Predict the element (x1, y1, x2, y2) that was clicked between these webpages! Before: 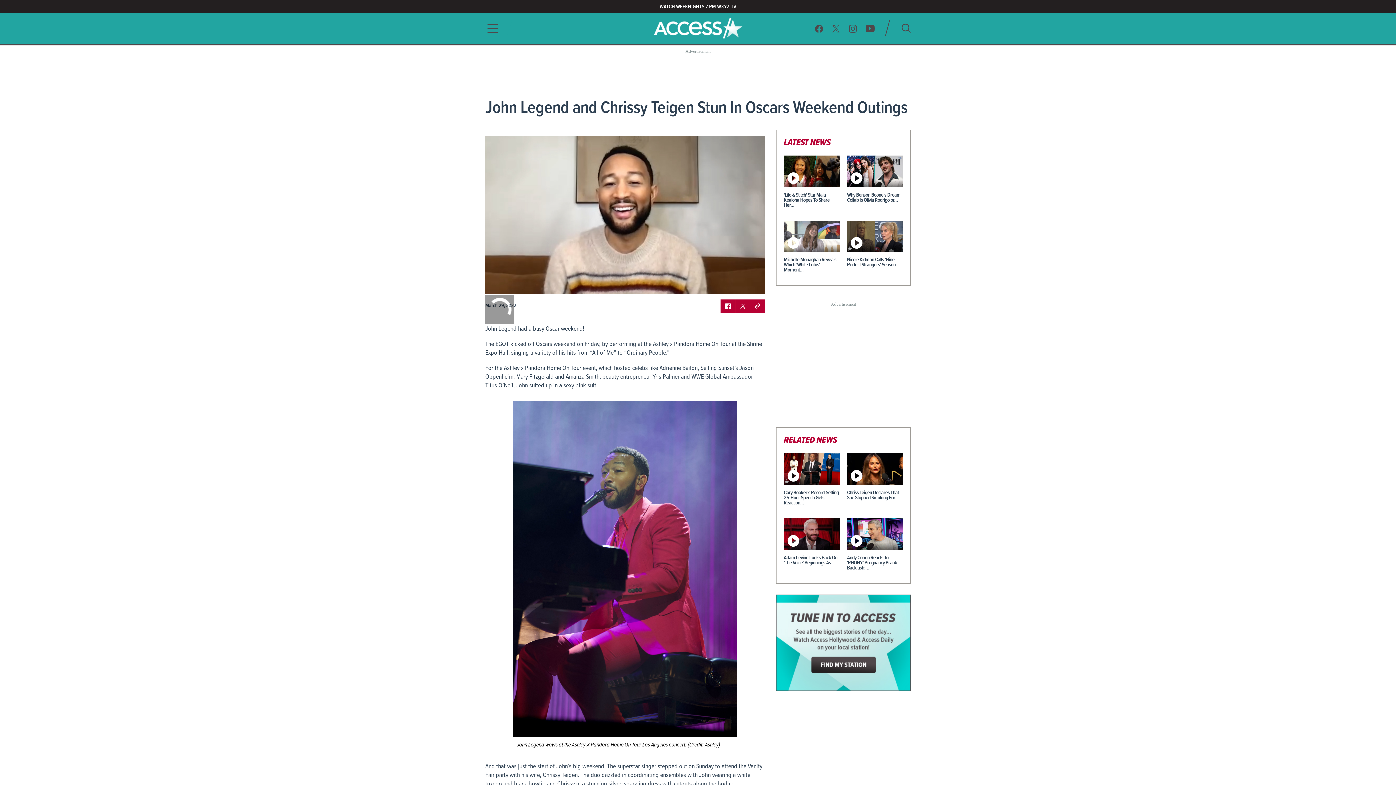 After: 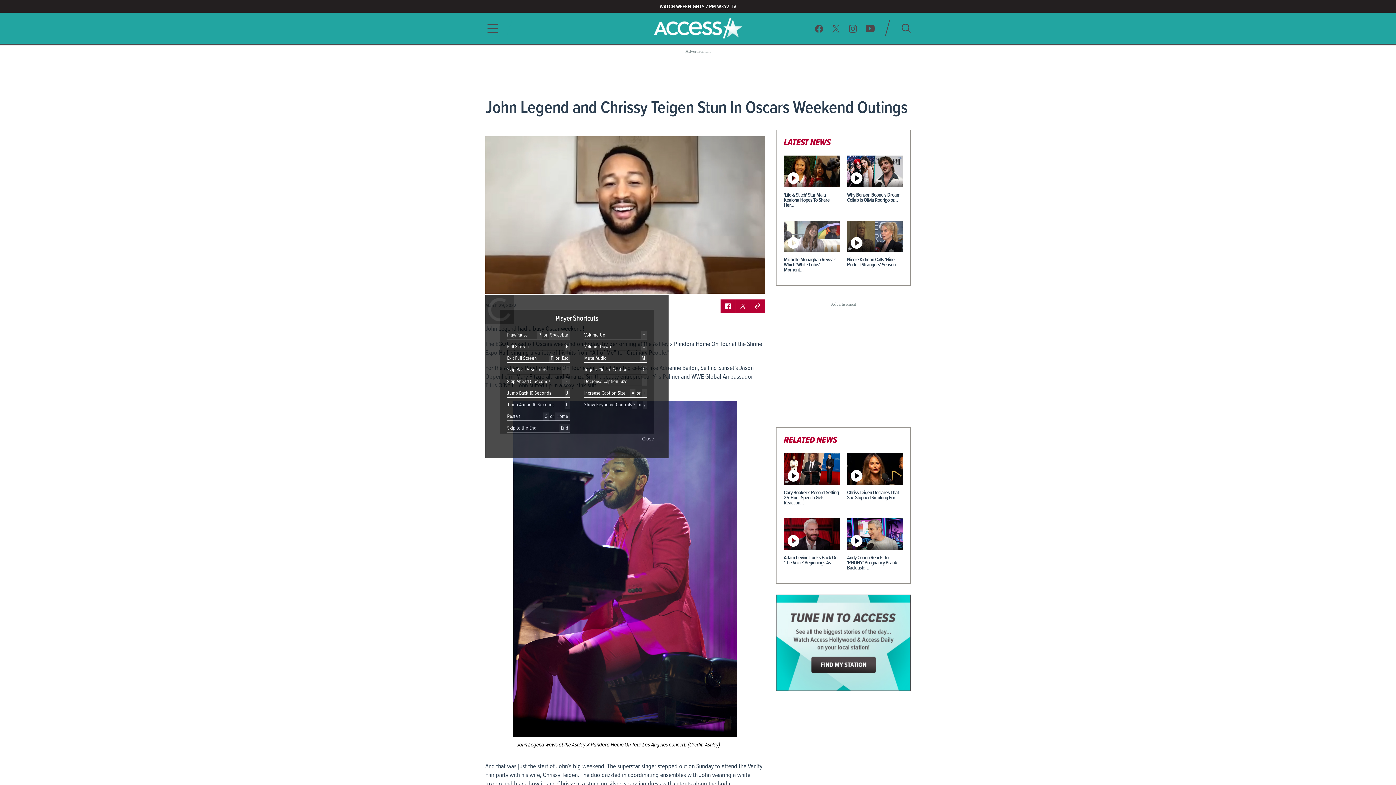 Action: label: Show Shortcuts bbox: (541, 297, 551, 307)